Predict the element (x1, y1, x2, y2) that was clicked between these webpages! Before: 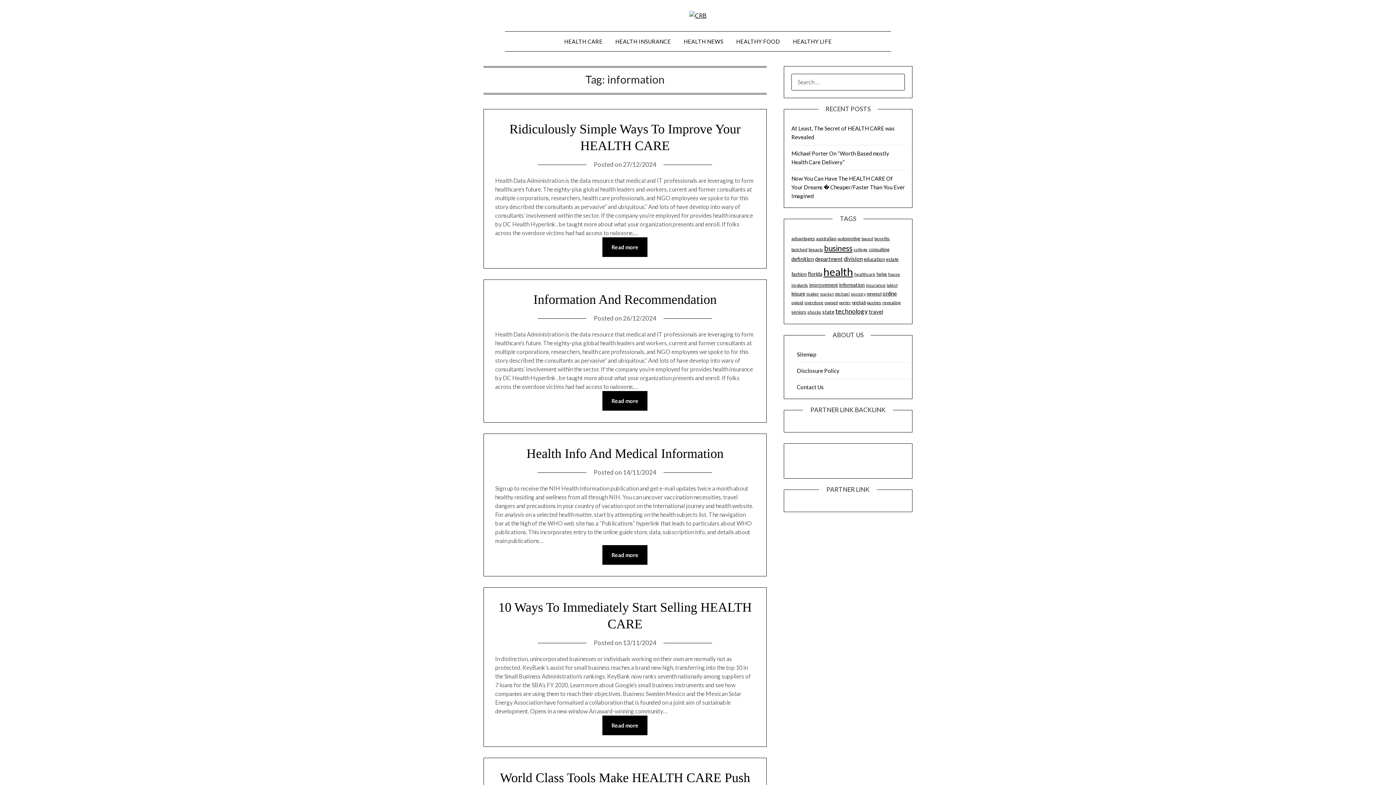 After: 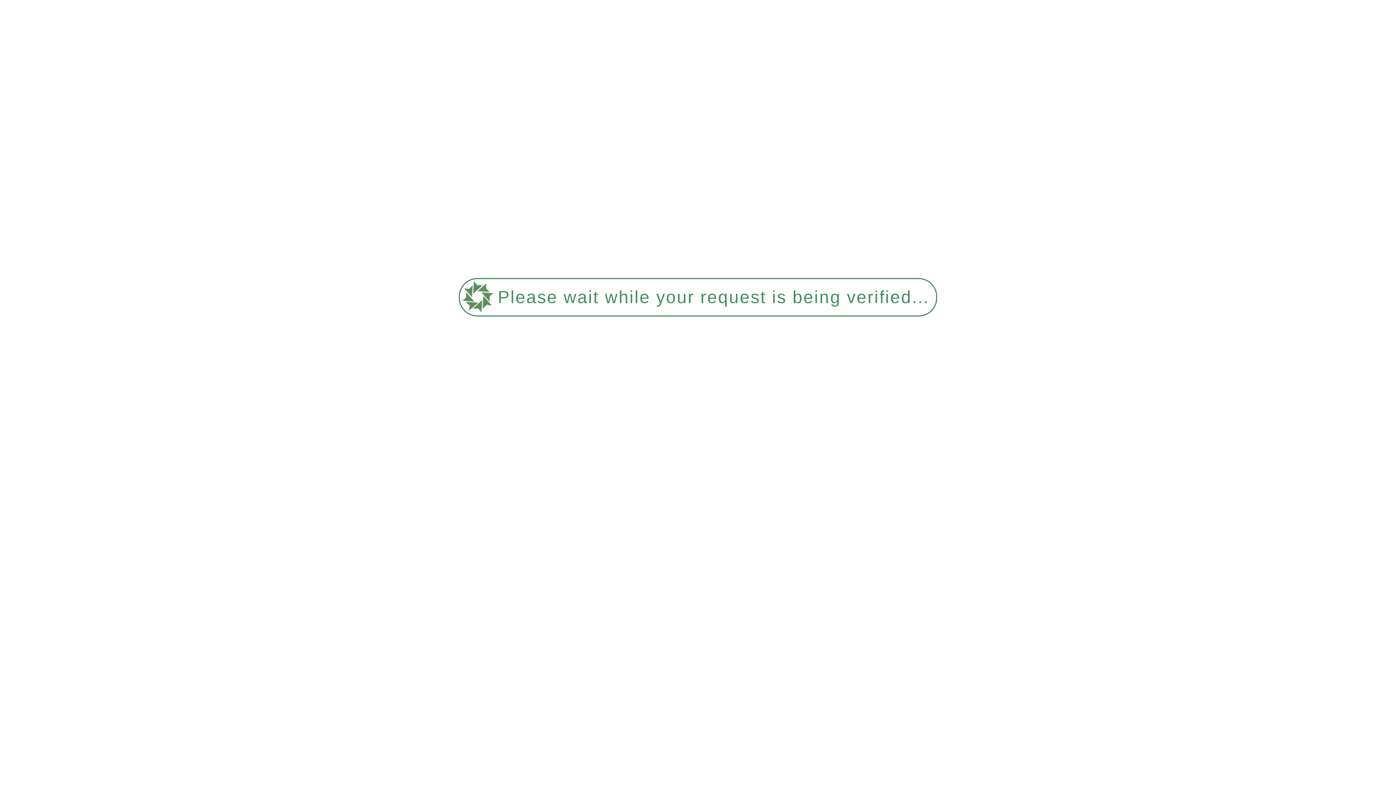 Action: bbox: (791, 282, 808, 288) label: implants (30 items)